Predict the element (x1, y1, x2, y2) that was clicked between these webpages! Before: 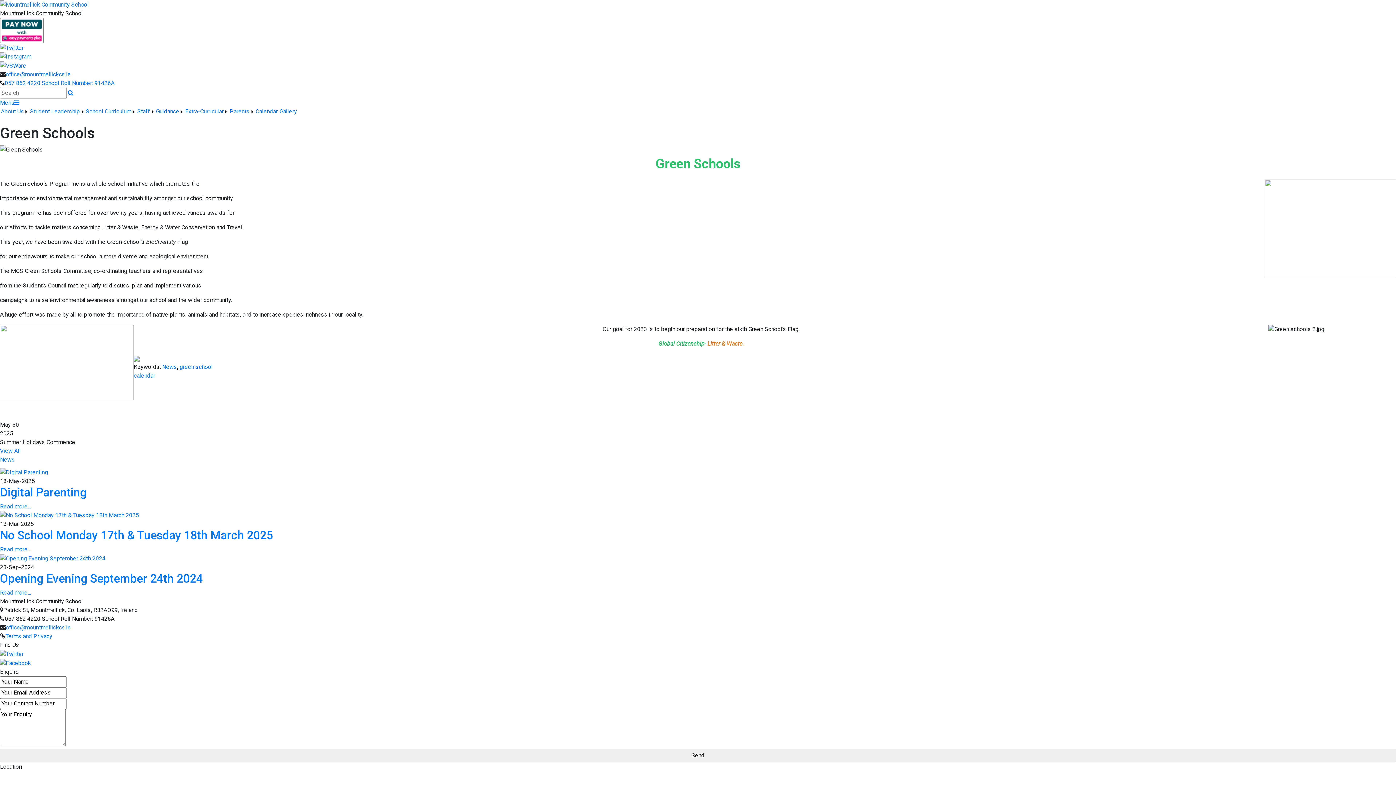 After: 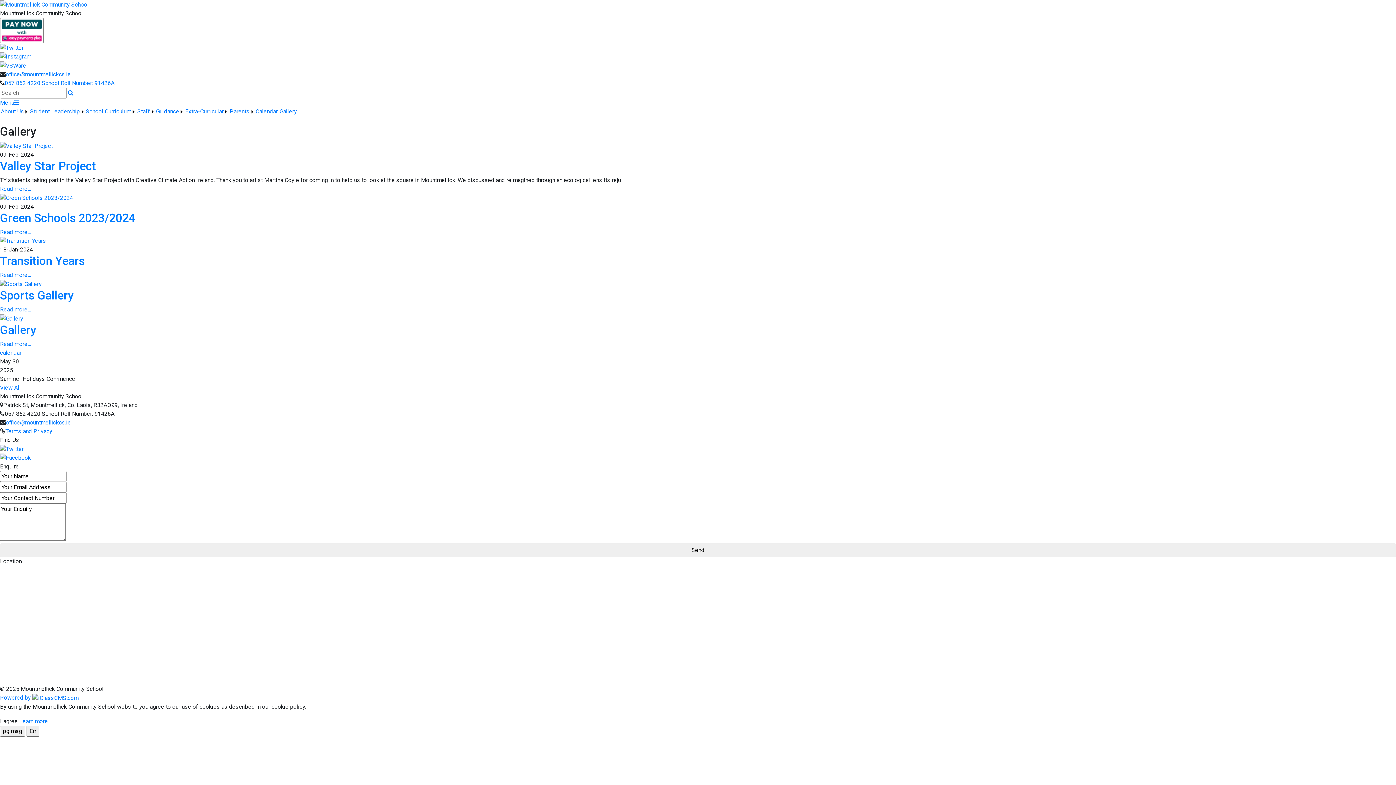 Action: label: Gallery bbox: (278, 107, 297, 116)